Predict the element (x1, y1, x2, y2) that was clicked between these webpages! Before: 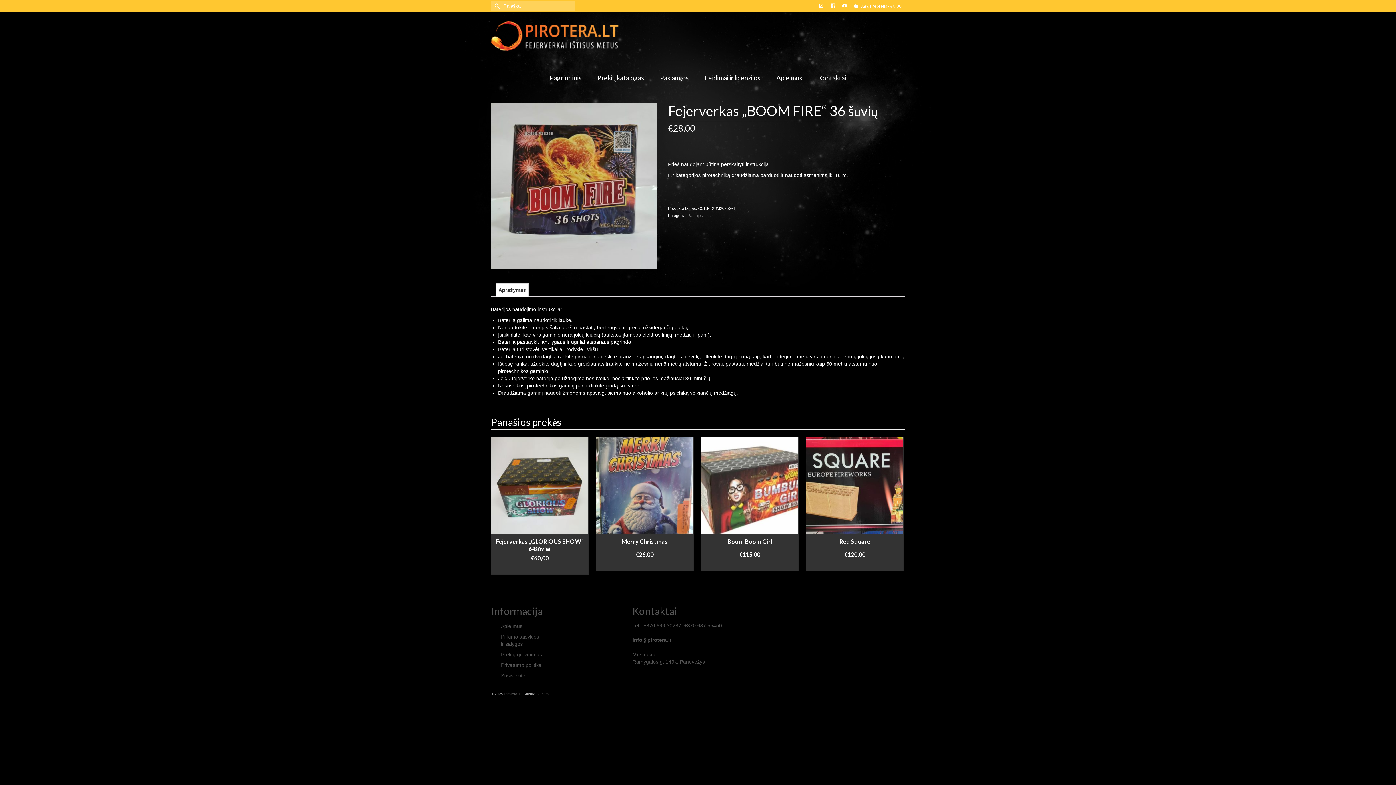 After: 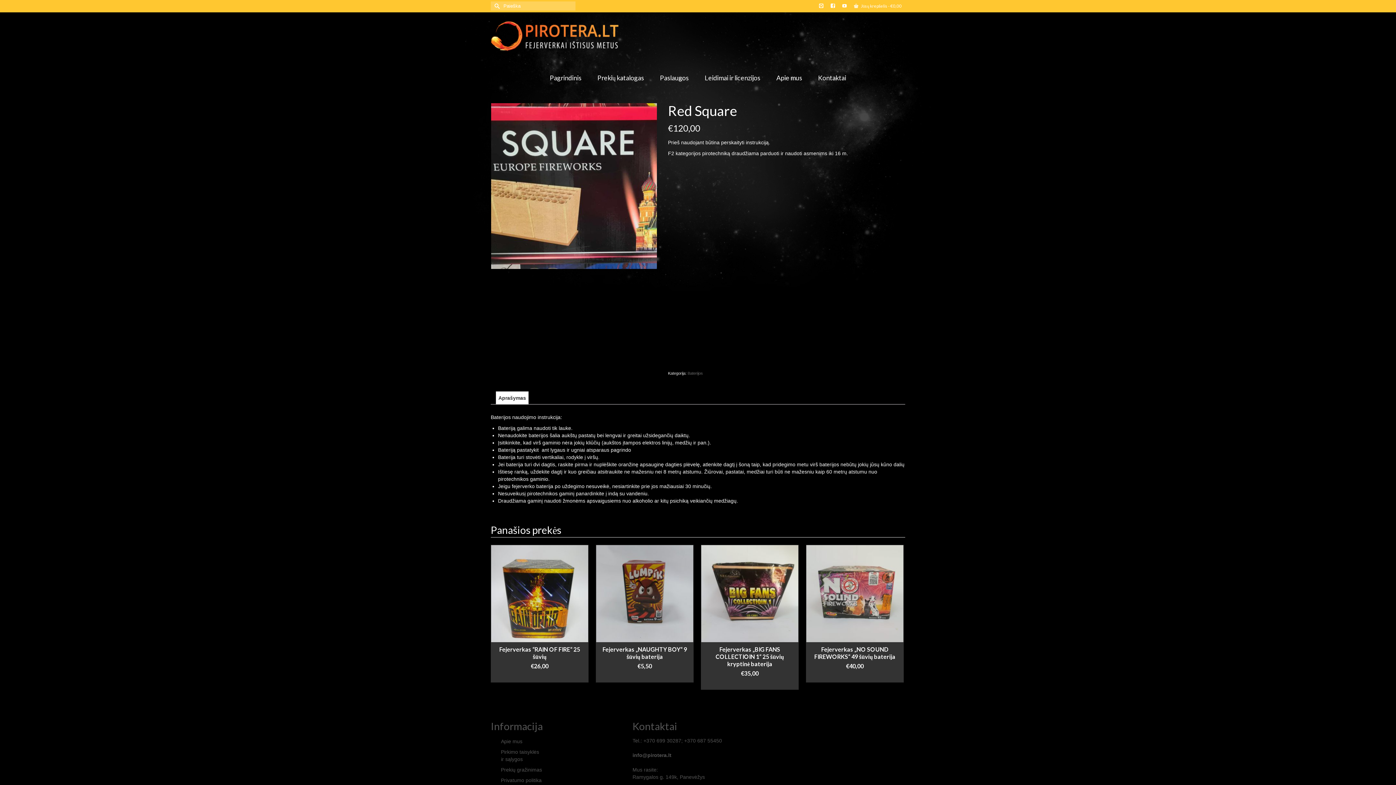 Action: bbox: (701, 534, 798, 549) label: Red Square